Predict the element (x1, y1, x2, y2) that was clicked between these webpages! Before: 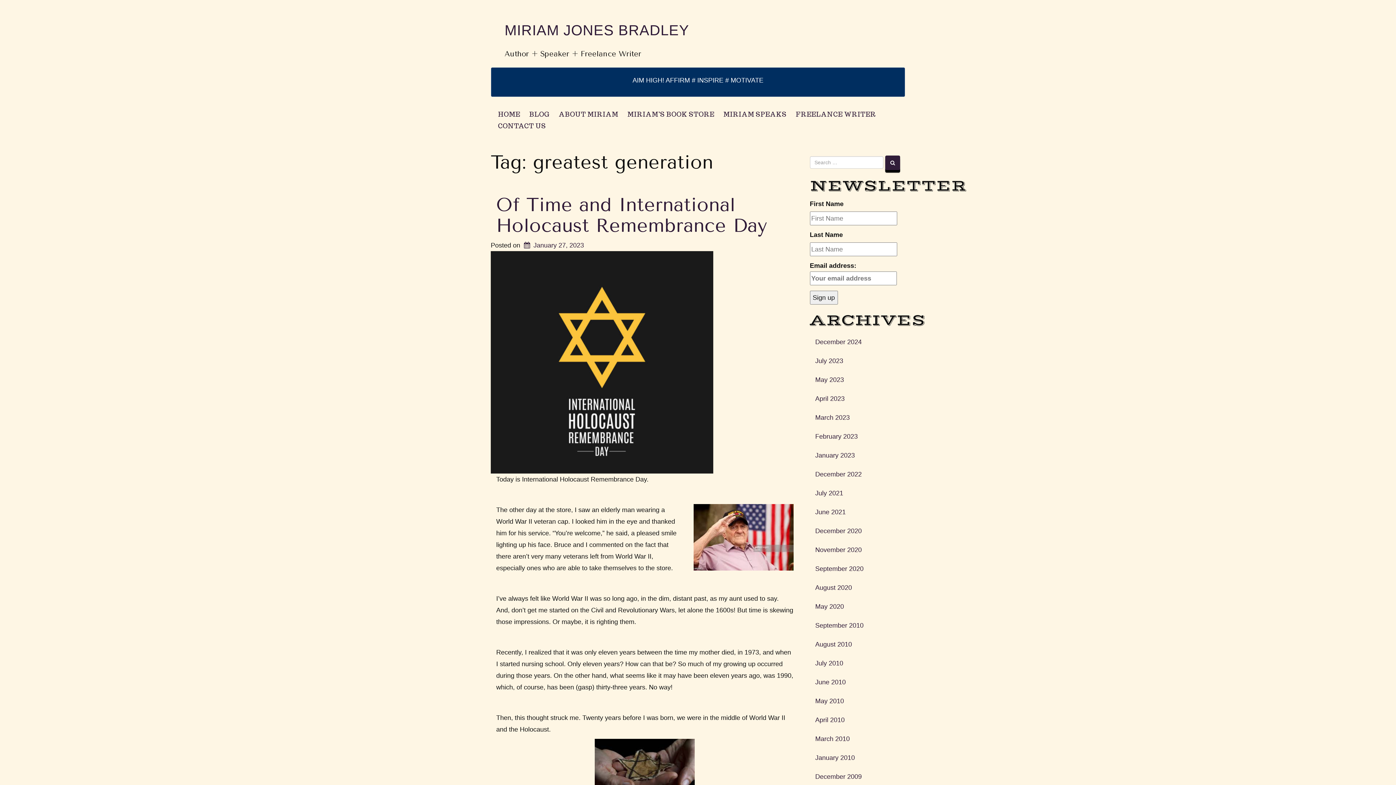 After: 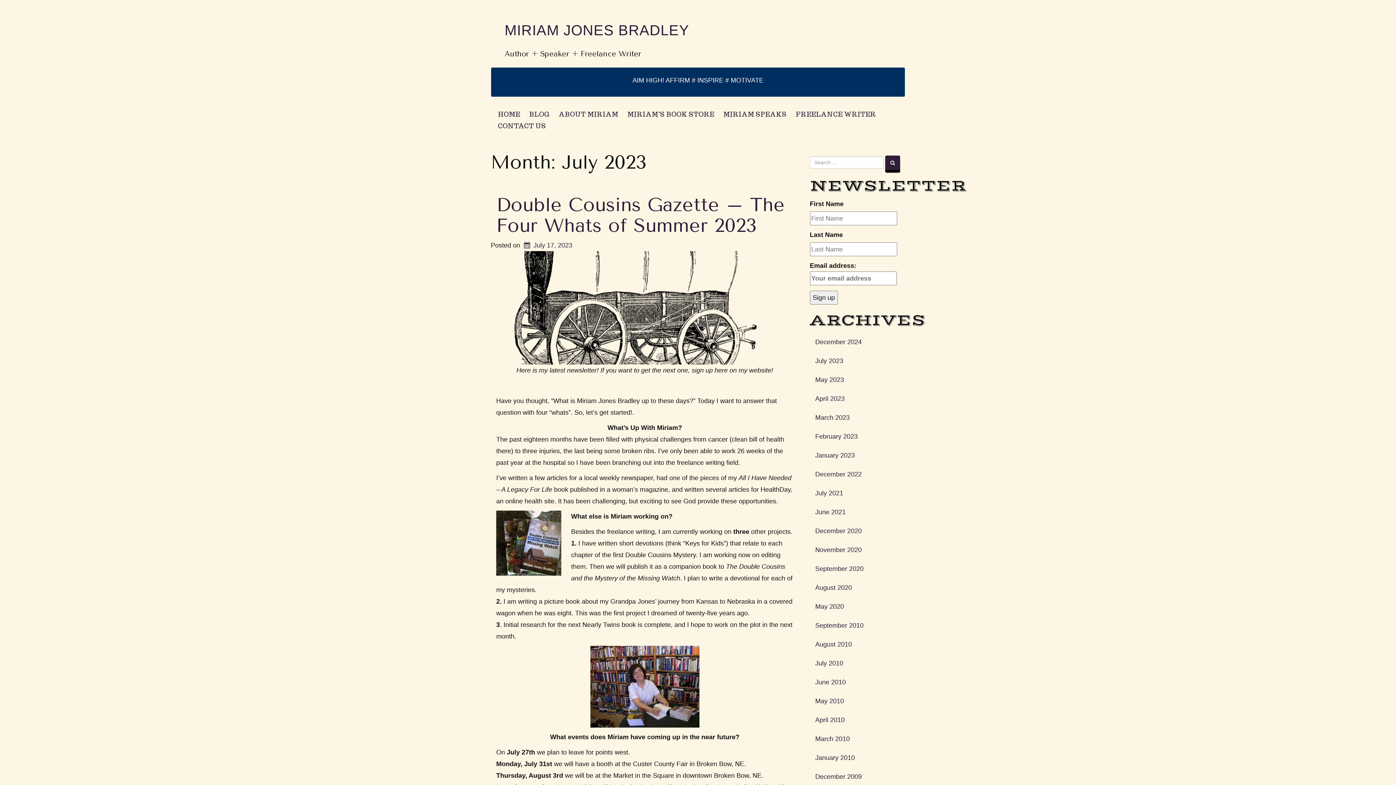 Action: label: July 2023 bbox: (810, 351, 905, 370)